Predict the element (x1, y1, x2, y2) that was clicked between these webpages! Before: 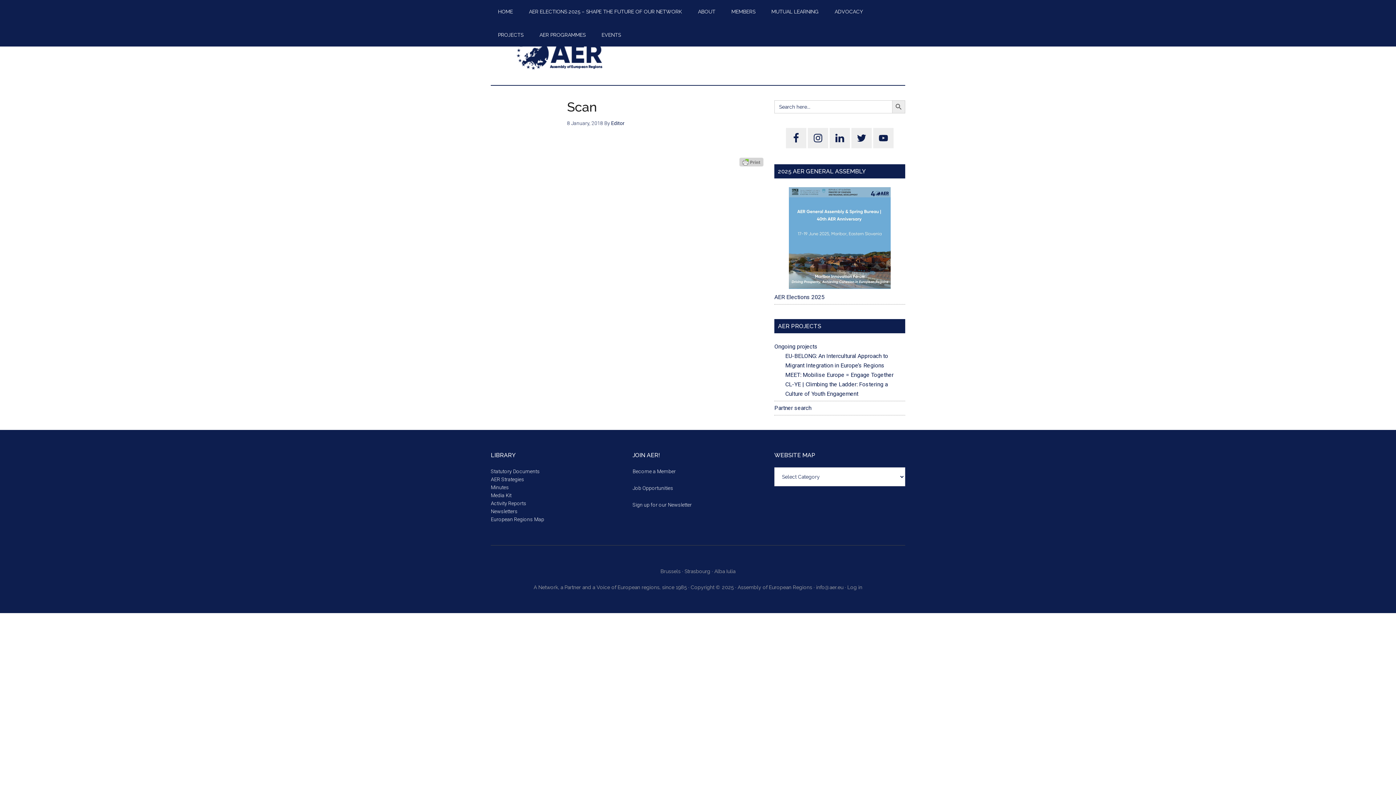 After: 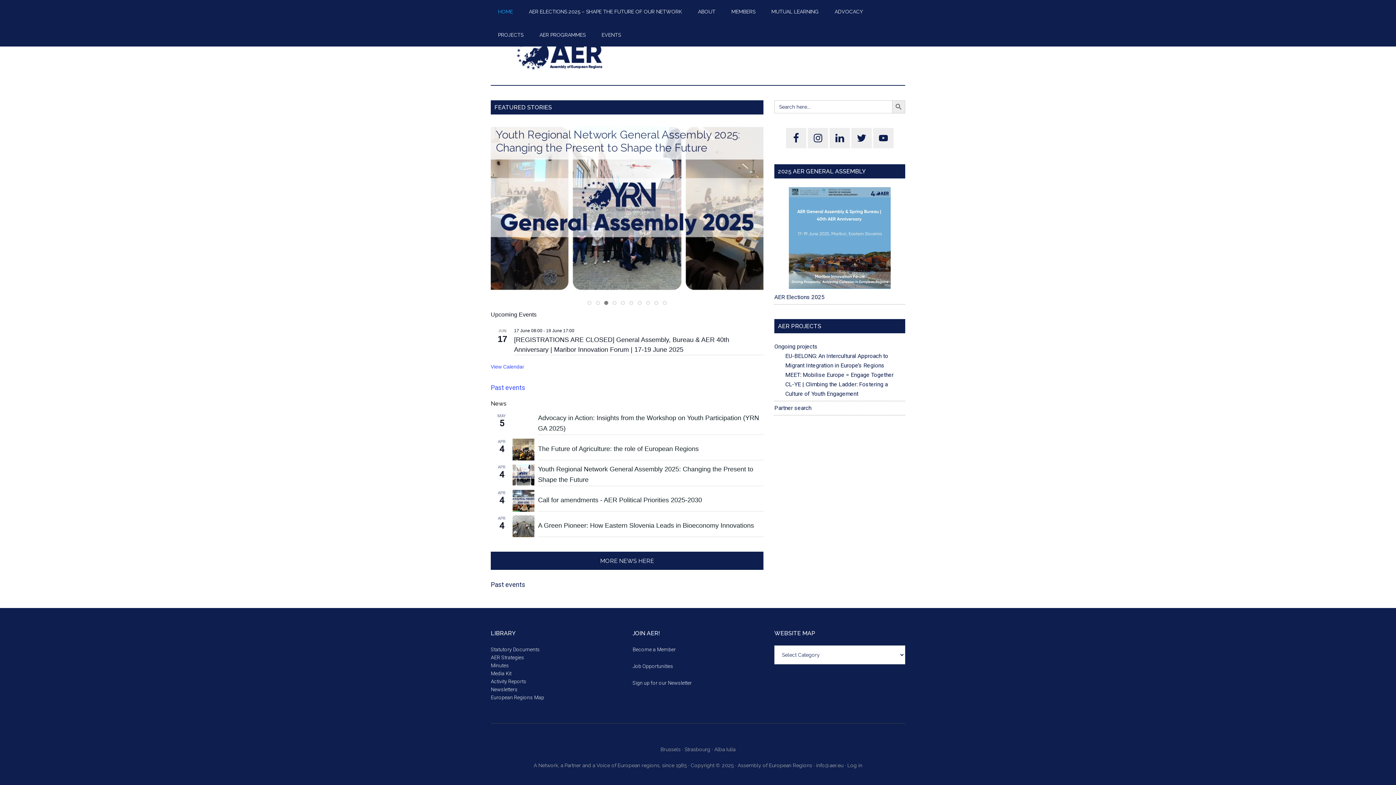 Action: bbox: (490, 0, 520, 23) label: HOME